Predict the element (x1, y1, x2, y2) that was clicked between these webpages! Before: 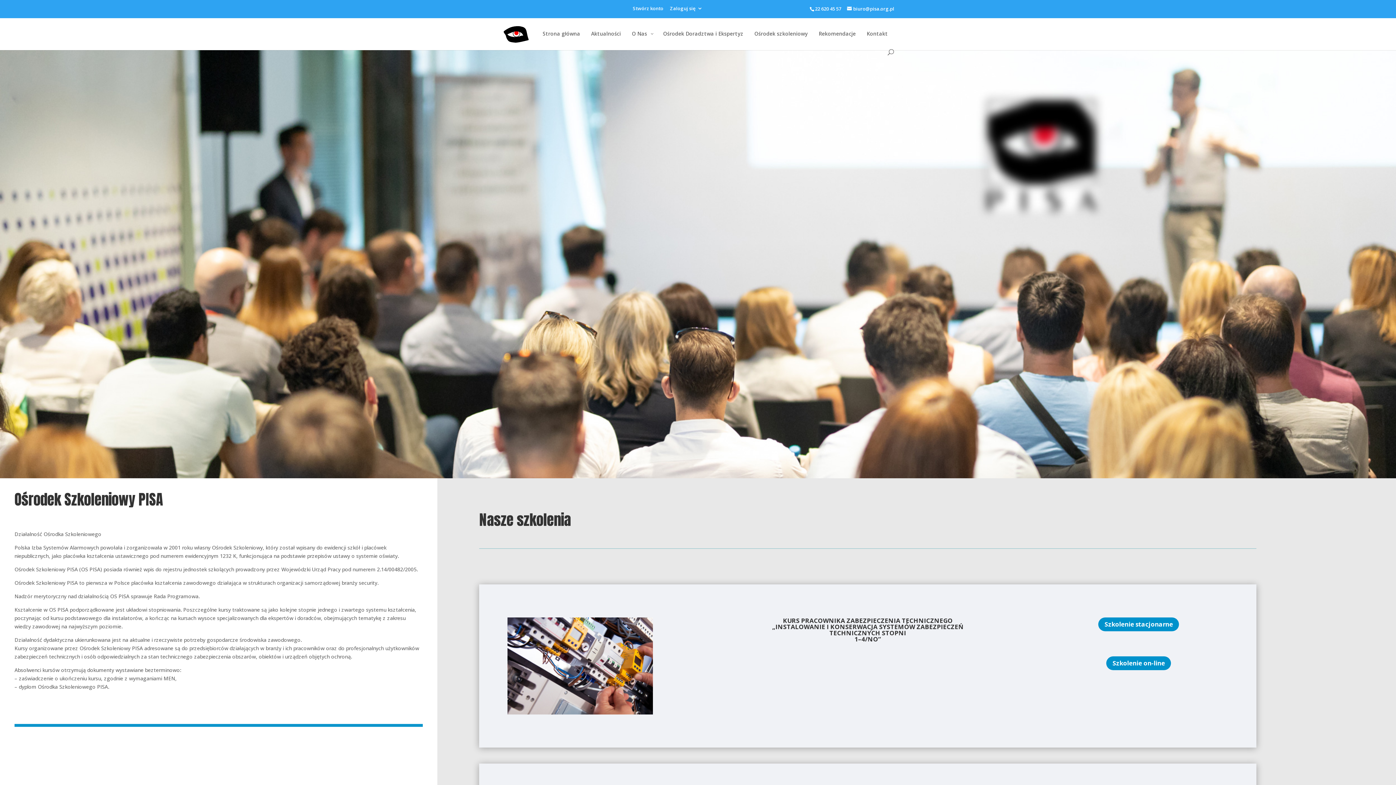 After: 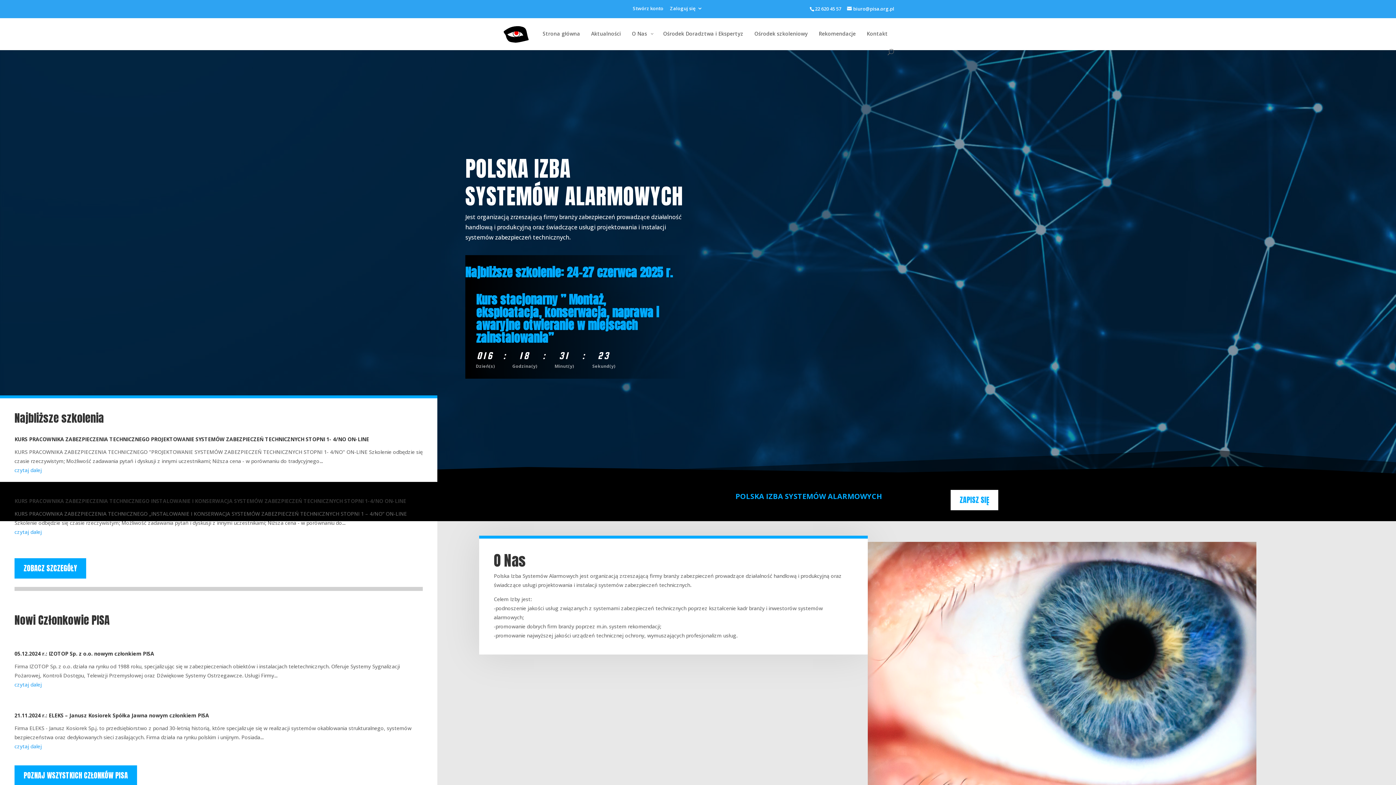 Action: bbox: (503, 30, 529, 37)